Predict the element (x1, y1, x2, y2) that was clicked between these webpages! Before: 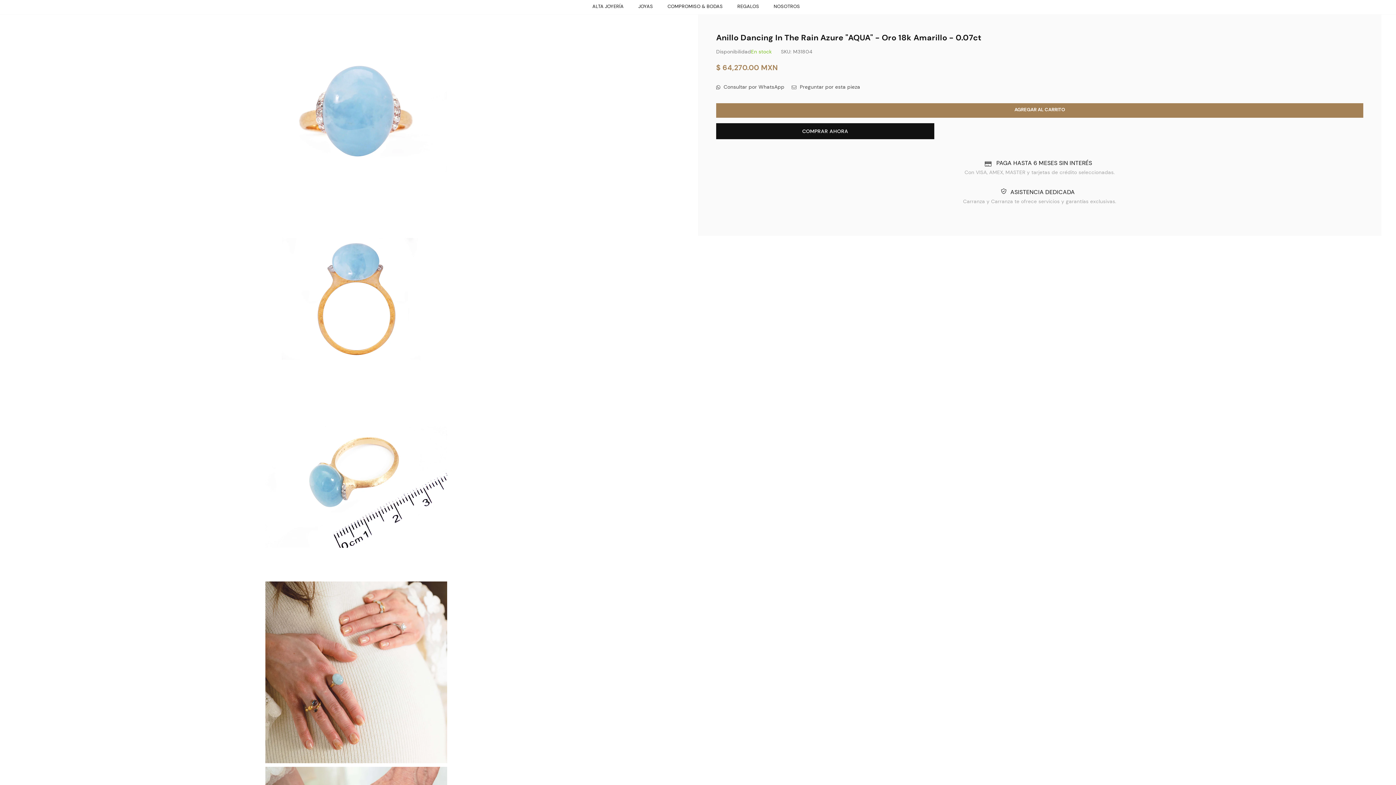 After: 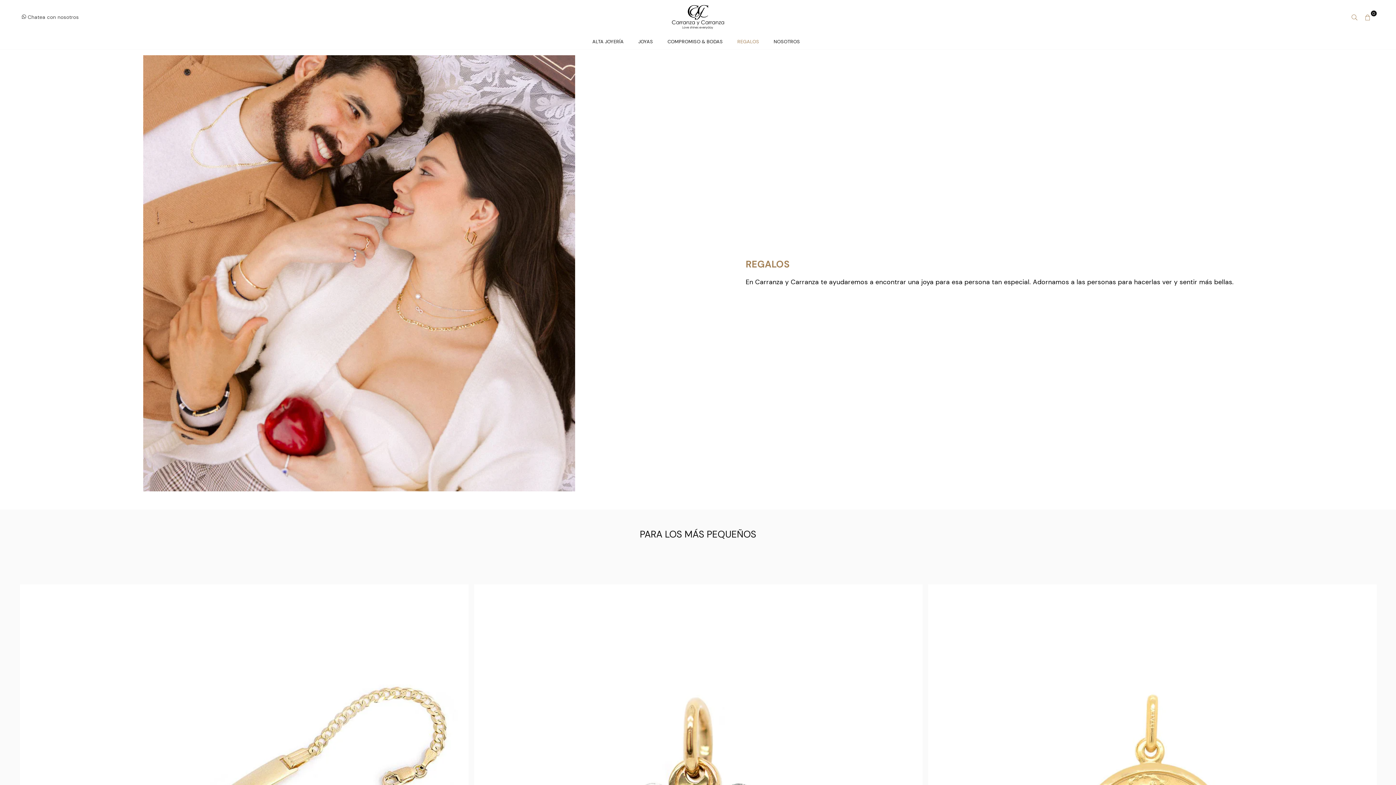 Action: label: REGALOS bbox: (732, 0, 764, 13)